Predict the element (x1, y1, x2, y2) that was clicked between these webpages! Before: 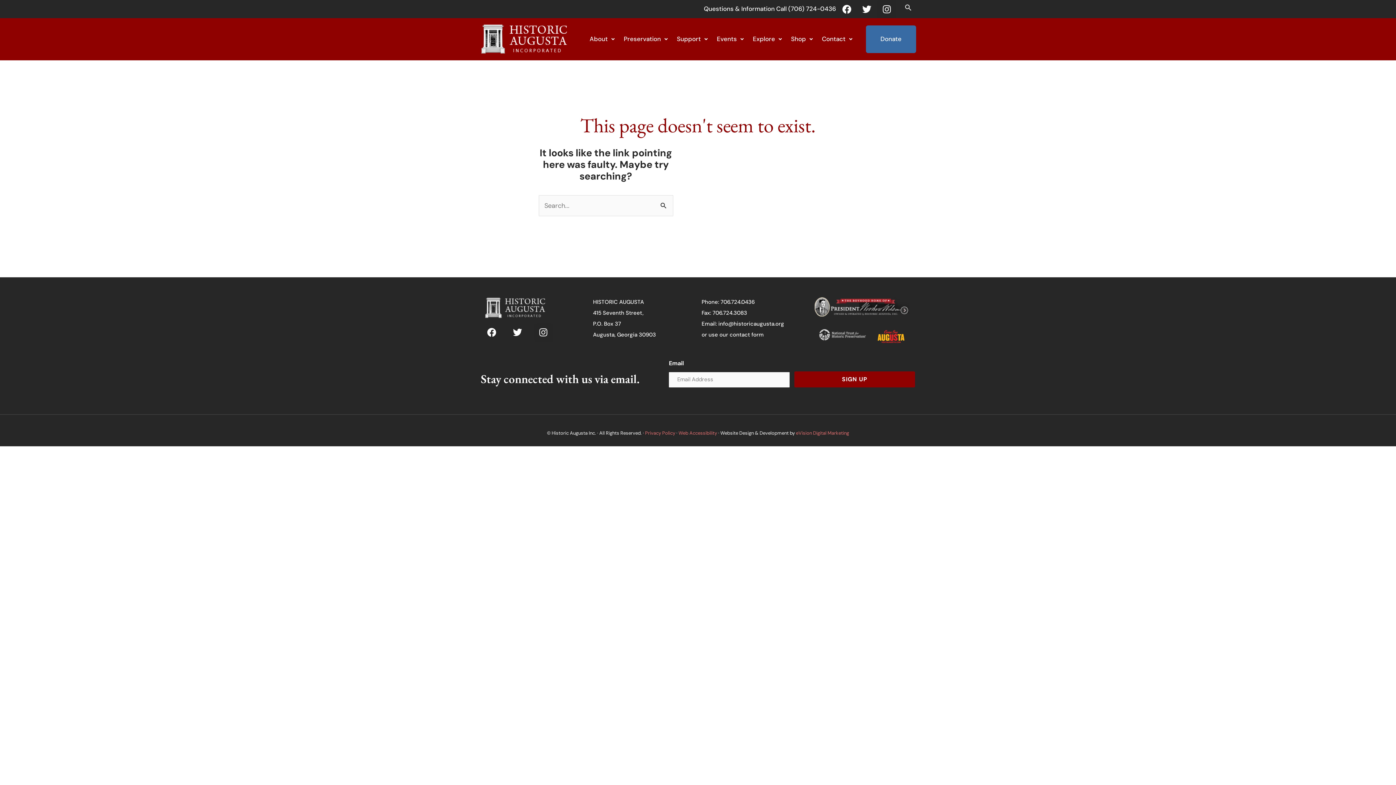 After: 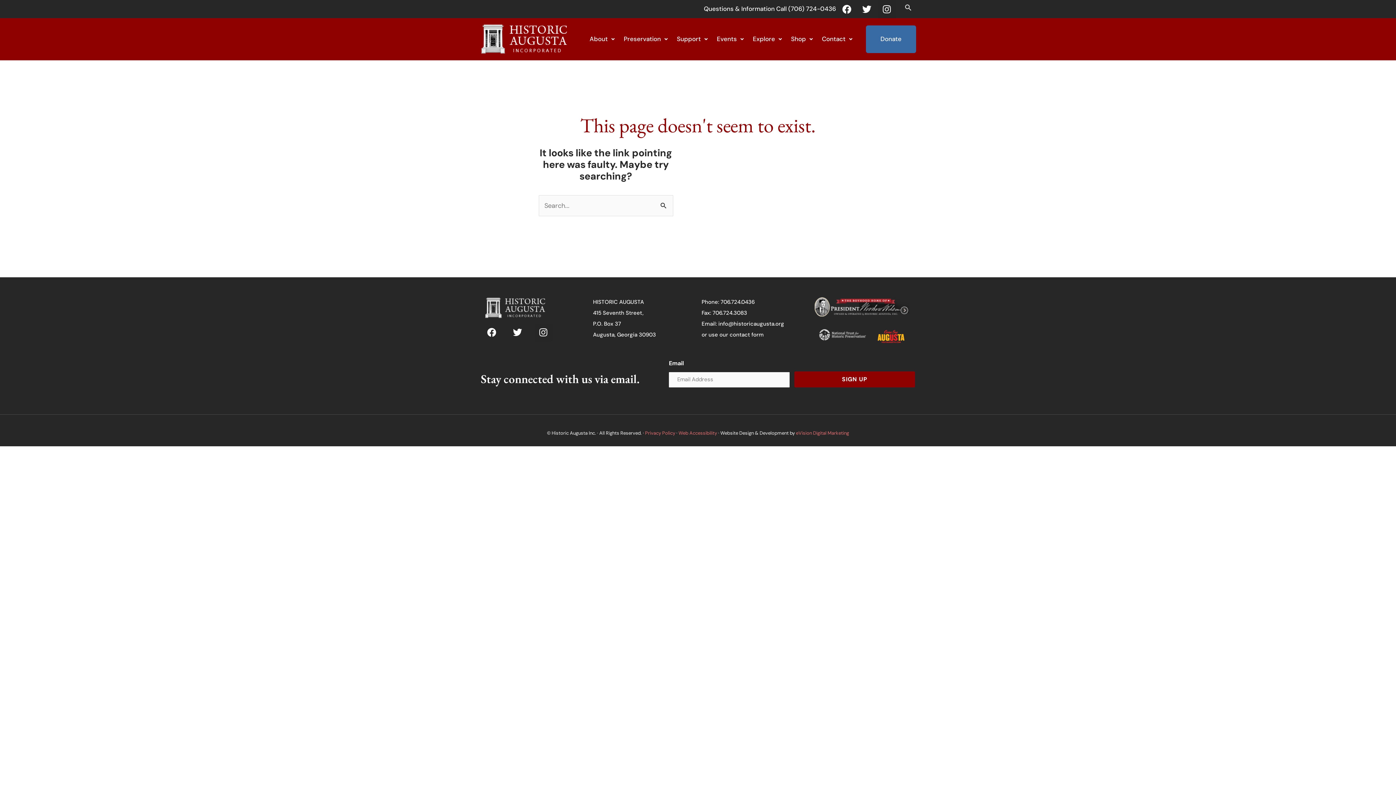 Action: label: (706) 724-0436 bbox: (788, 4, 836, 12)